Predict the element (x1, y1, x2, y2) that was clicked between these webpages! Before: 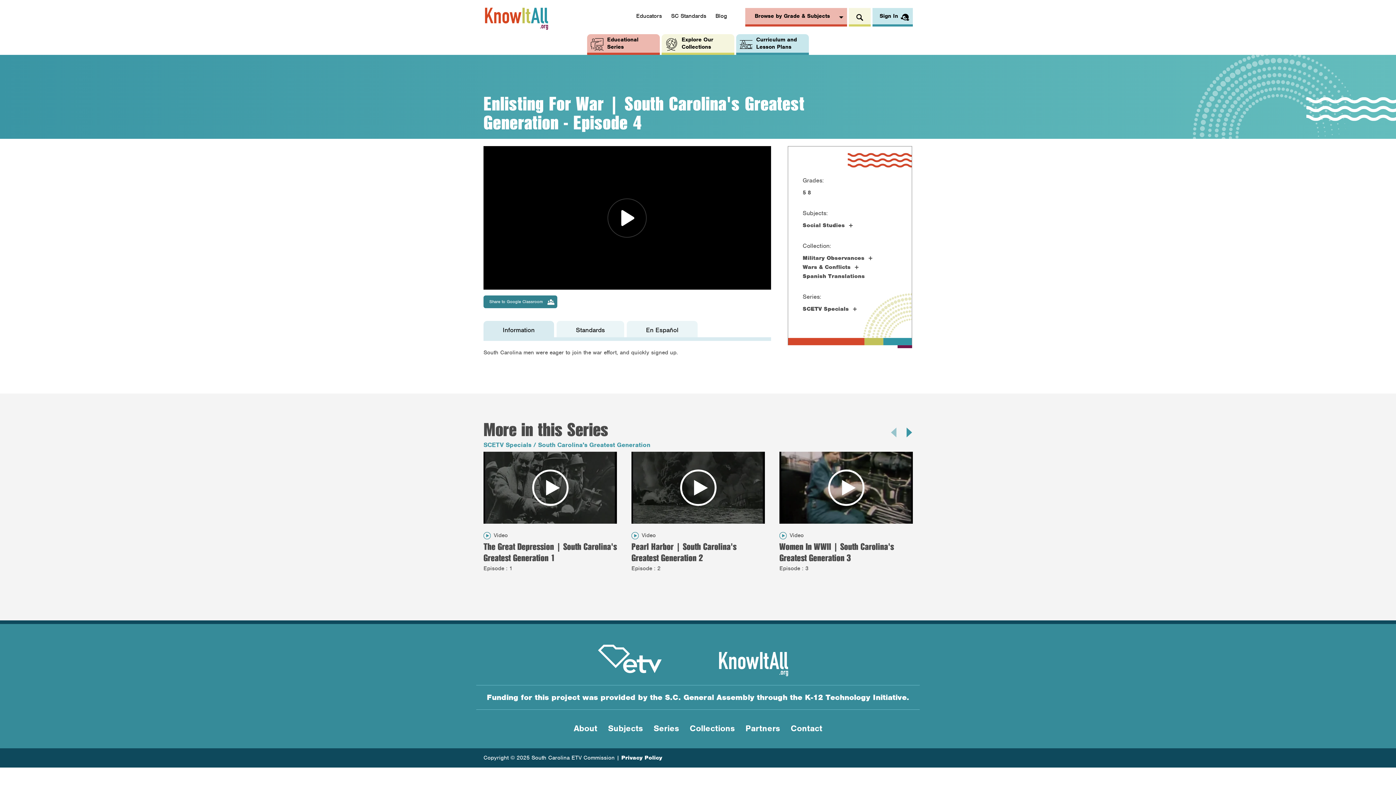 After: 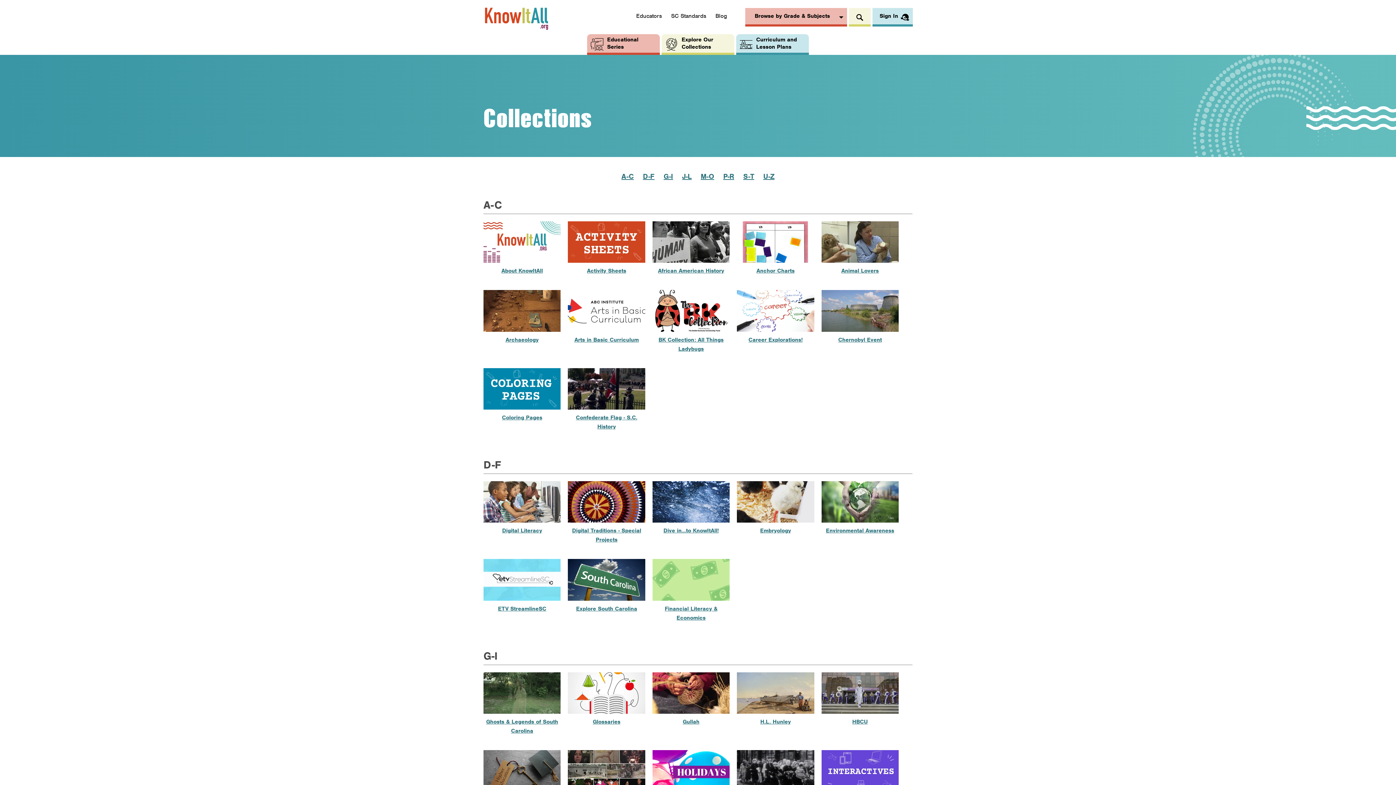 Action: bbox: (661, 34, 734, 54) label: Explore Our Collections